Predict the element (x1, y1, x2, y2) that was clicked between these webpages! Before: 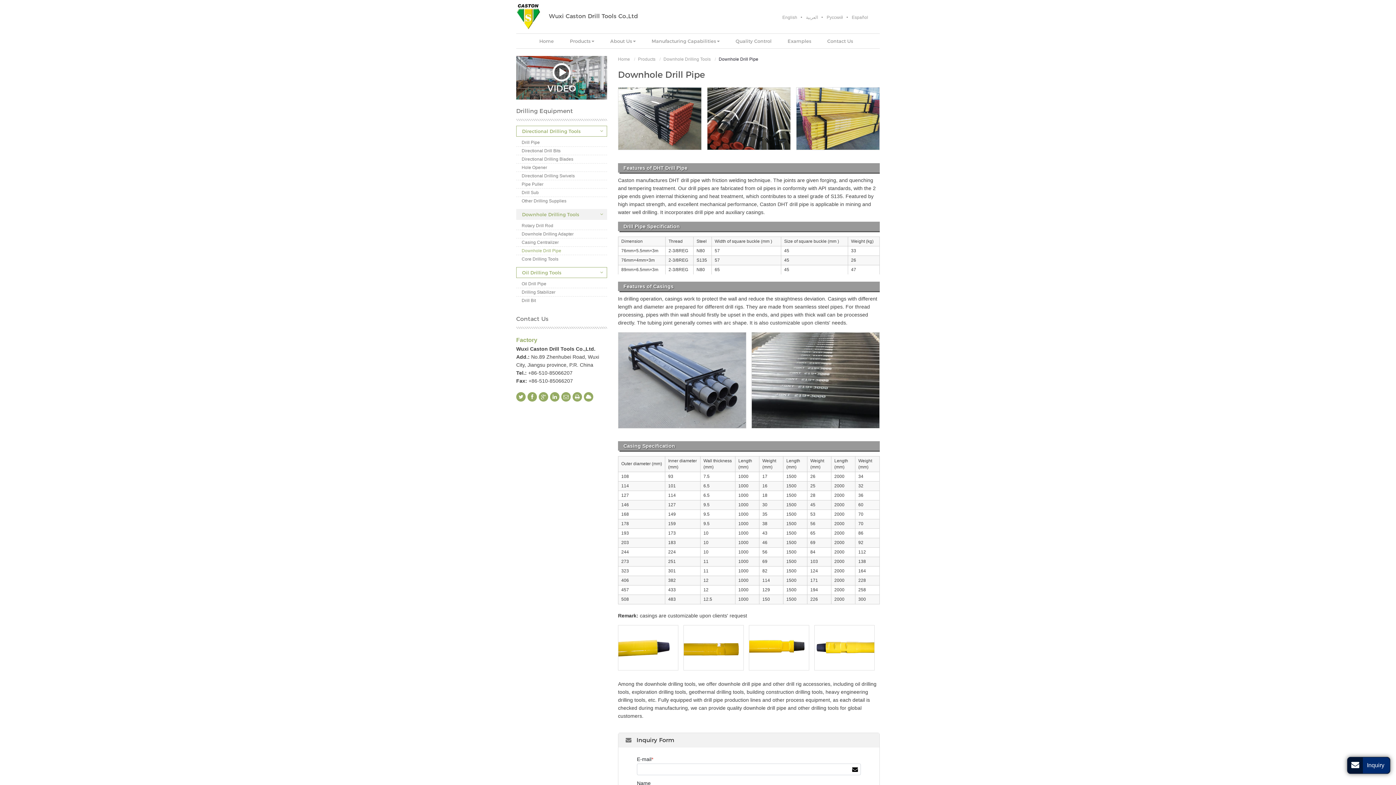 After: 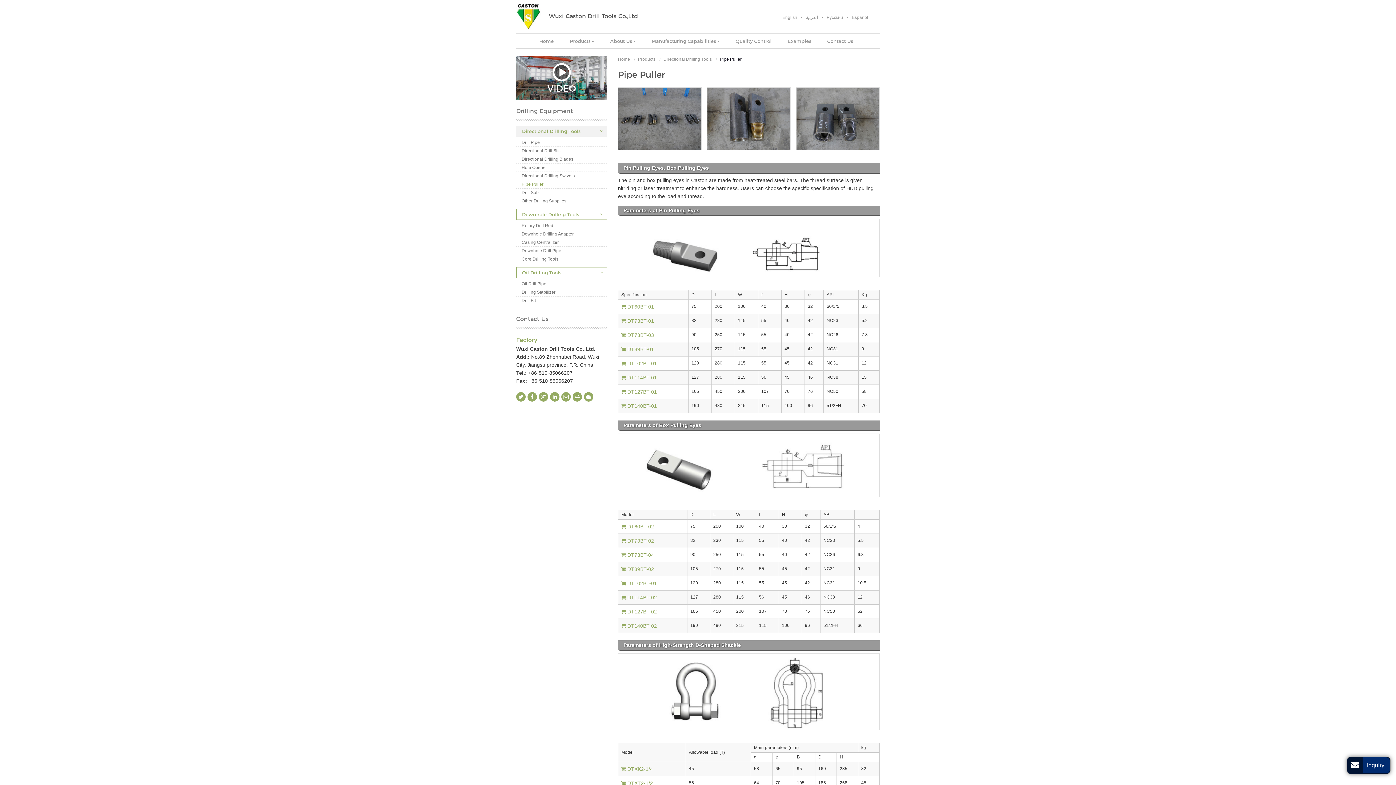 Action: label: Pipe Puller bbox: (516, 180, 607, 188)